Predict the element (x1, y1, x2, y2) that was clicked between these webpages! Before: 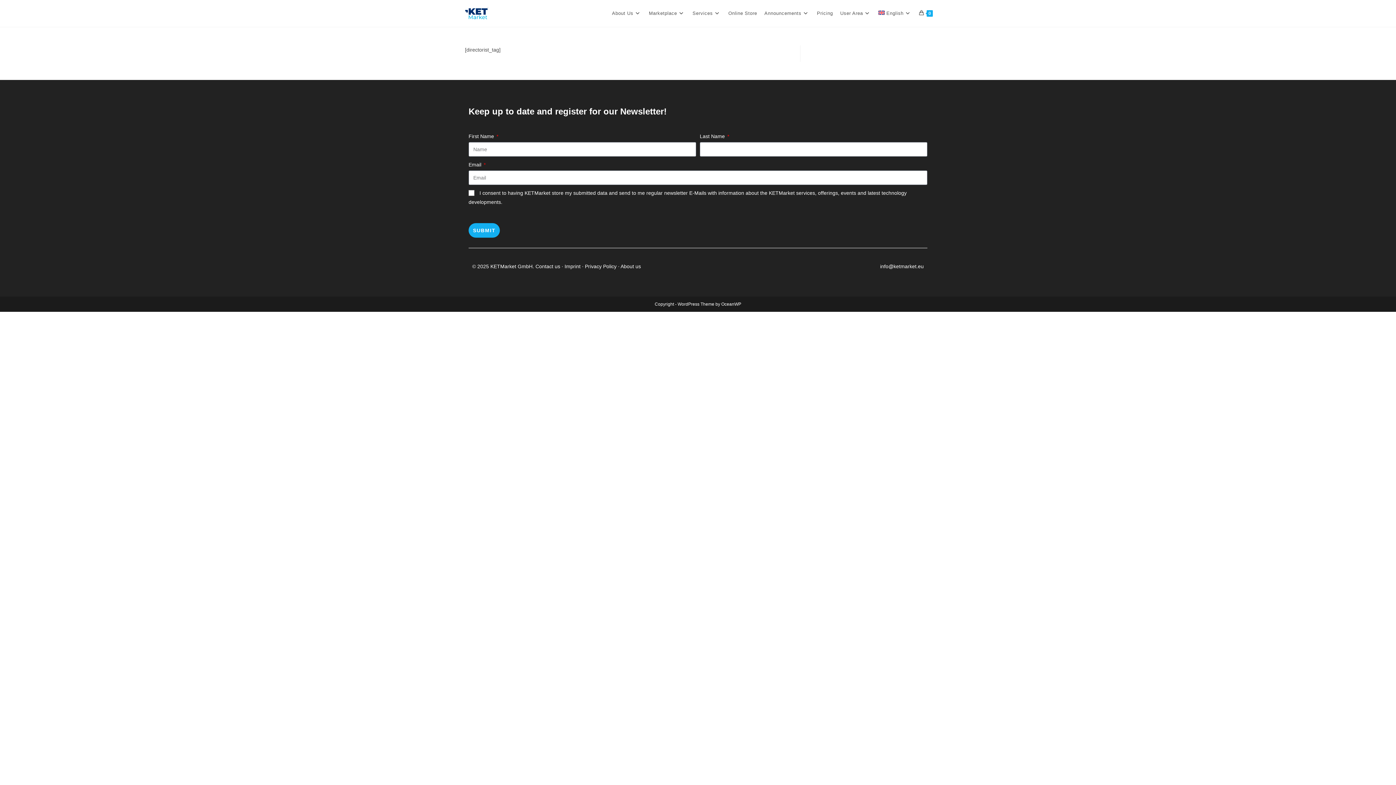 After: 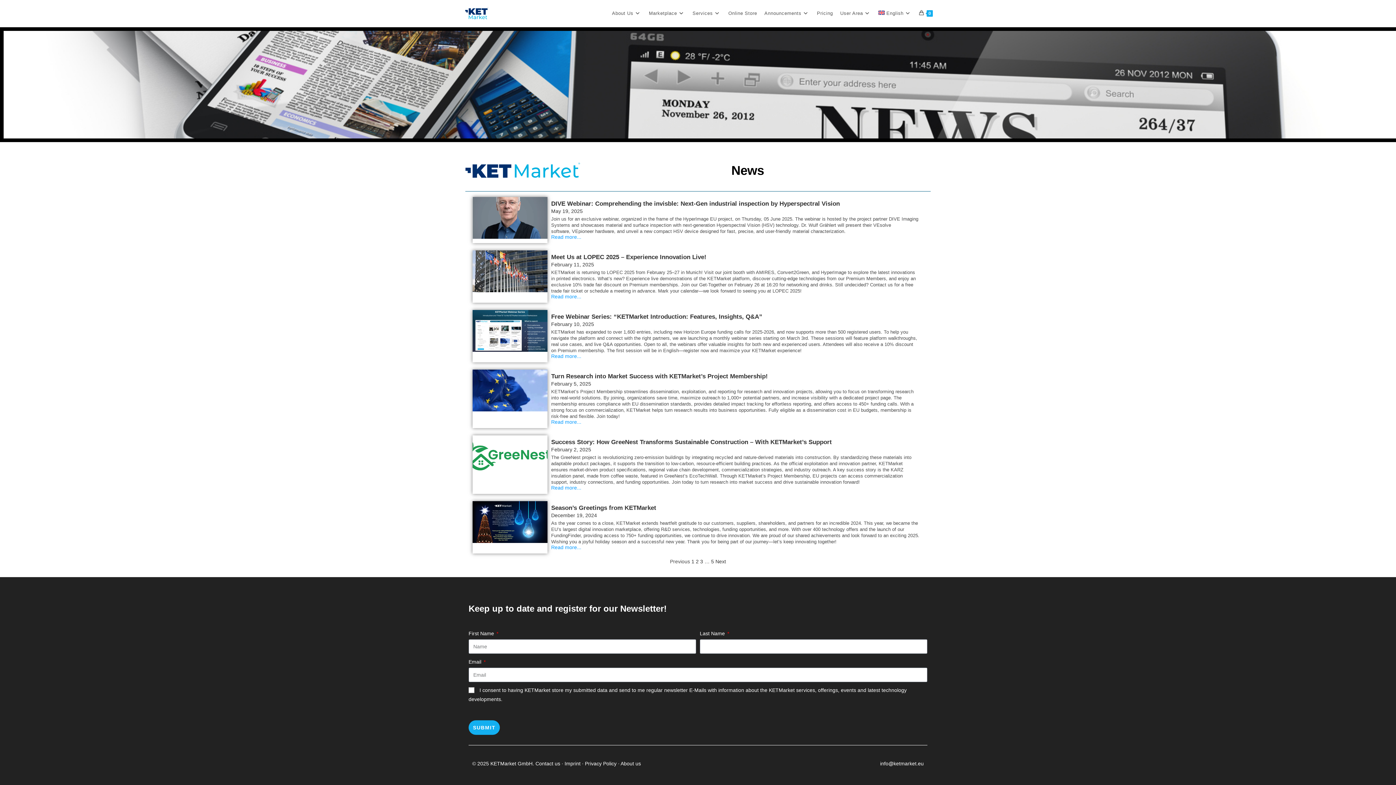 Action: bbox: (760, 0, 813, 26) label: Announcements